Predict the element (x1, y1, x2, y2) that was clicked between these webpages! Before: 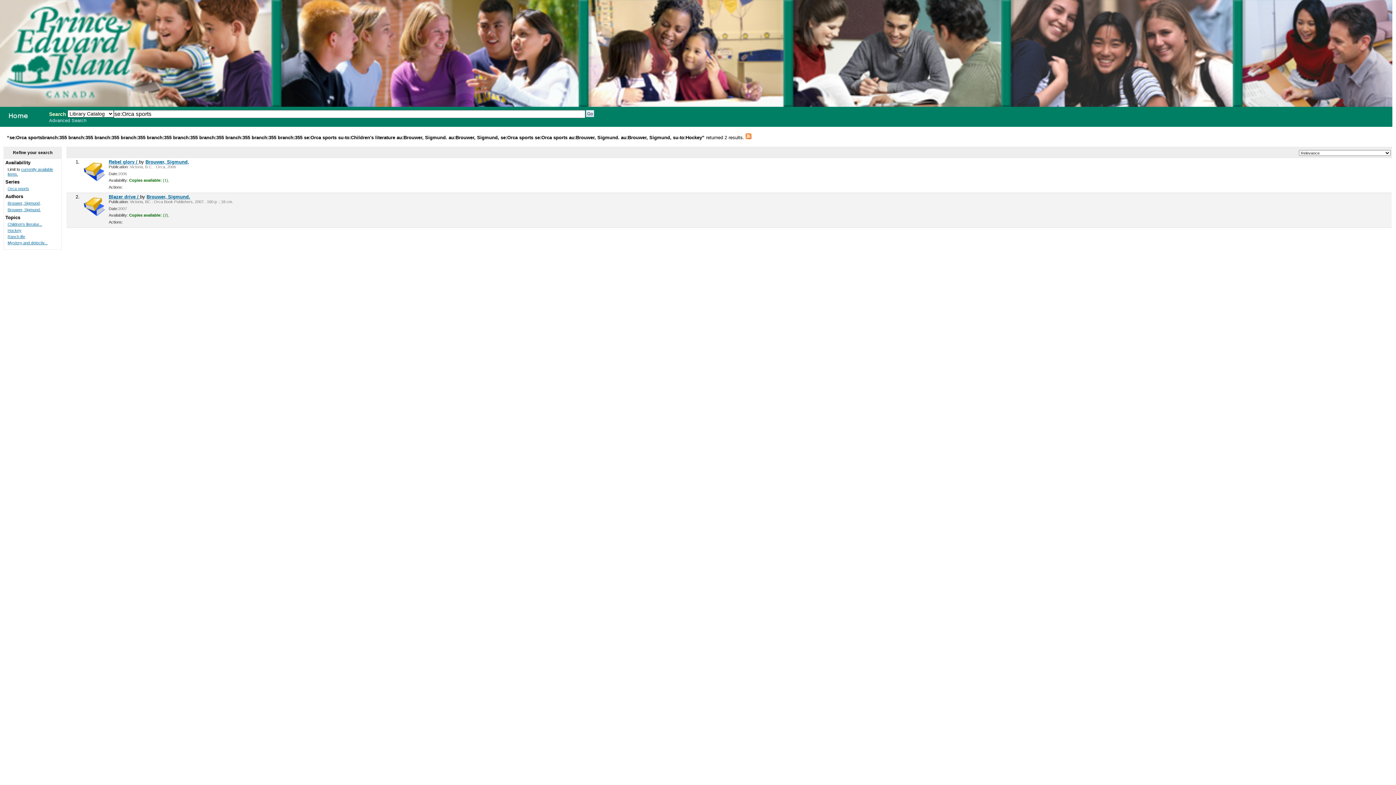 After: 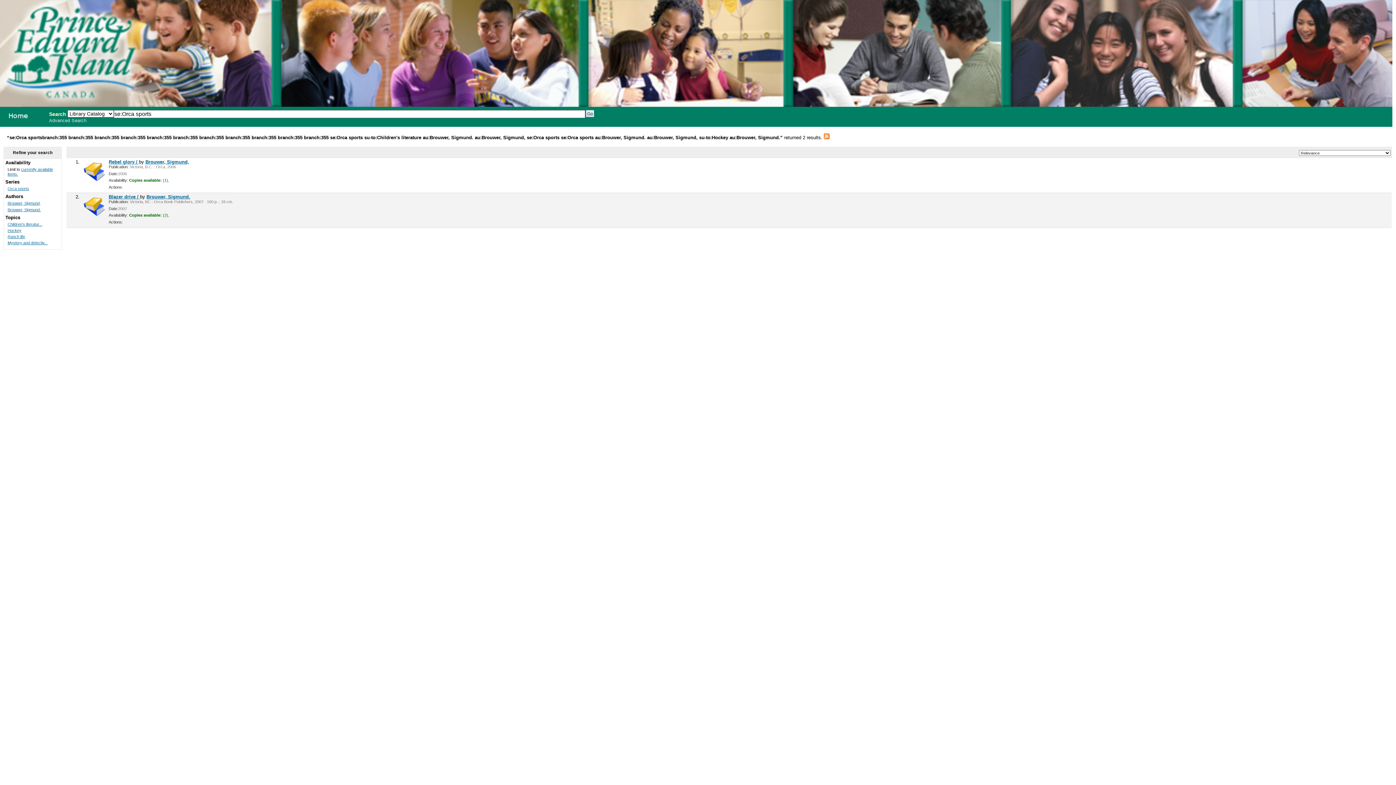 Action: label: Brouwer, Sigmund. bbox: (7, 207, 40, 211)